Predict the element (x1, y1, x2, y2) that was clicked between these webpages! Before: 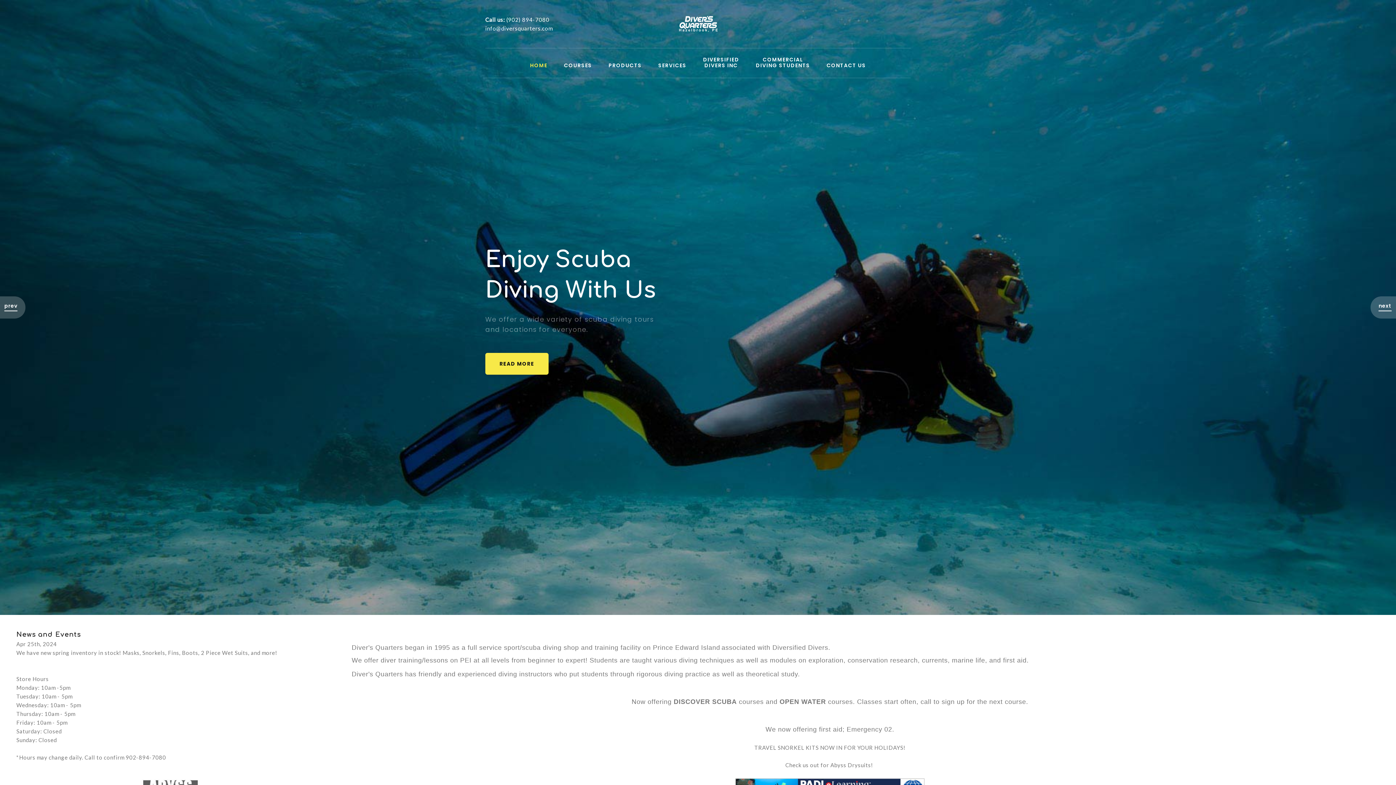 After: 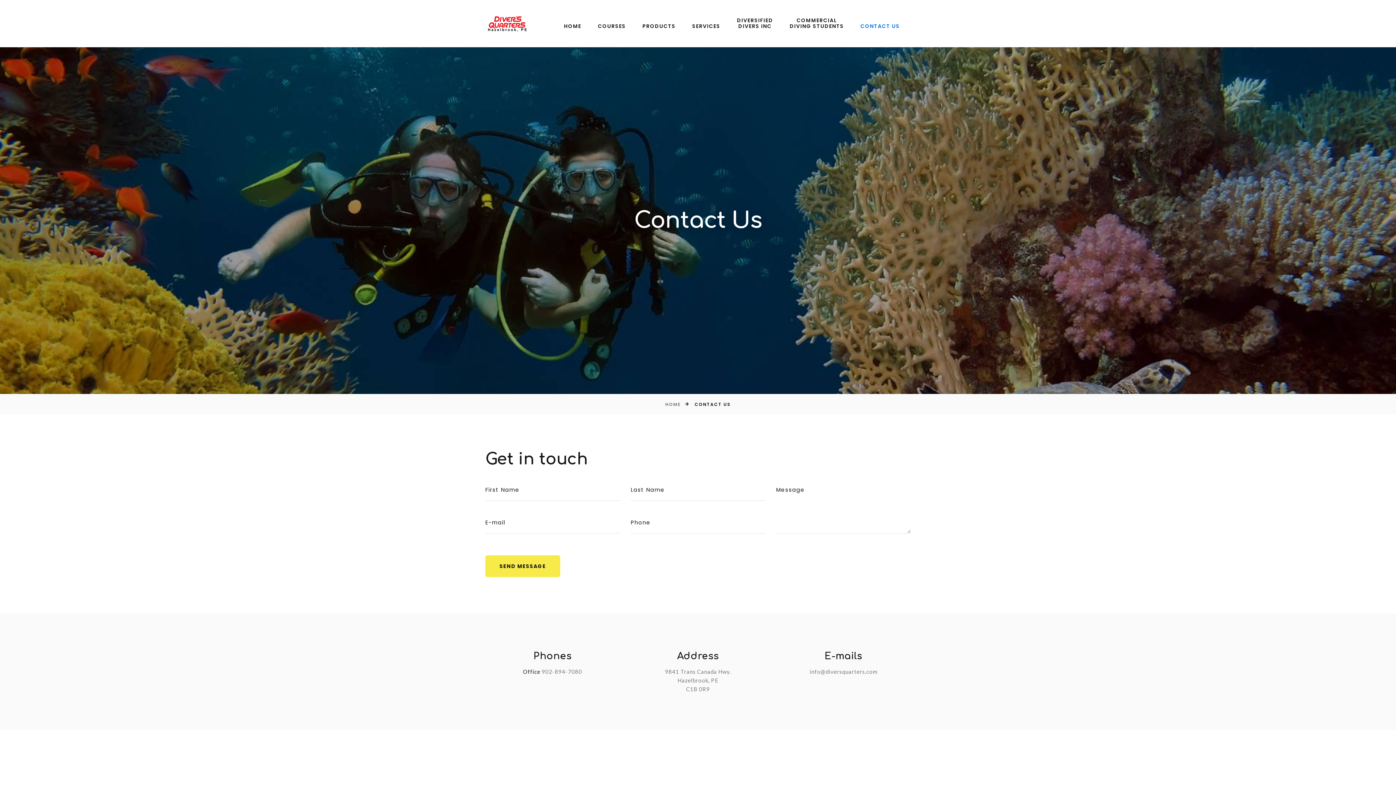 Action: label: CONTACT US bbox: (826, 62, 866, 68)